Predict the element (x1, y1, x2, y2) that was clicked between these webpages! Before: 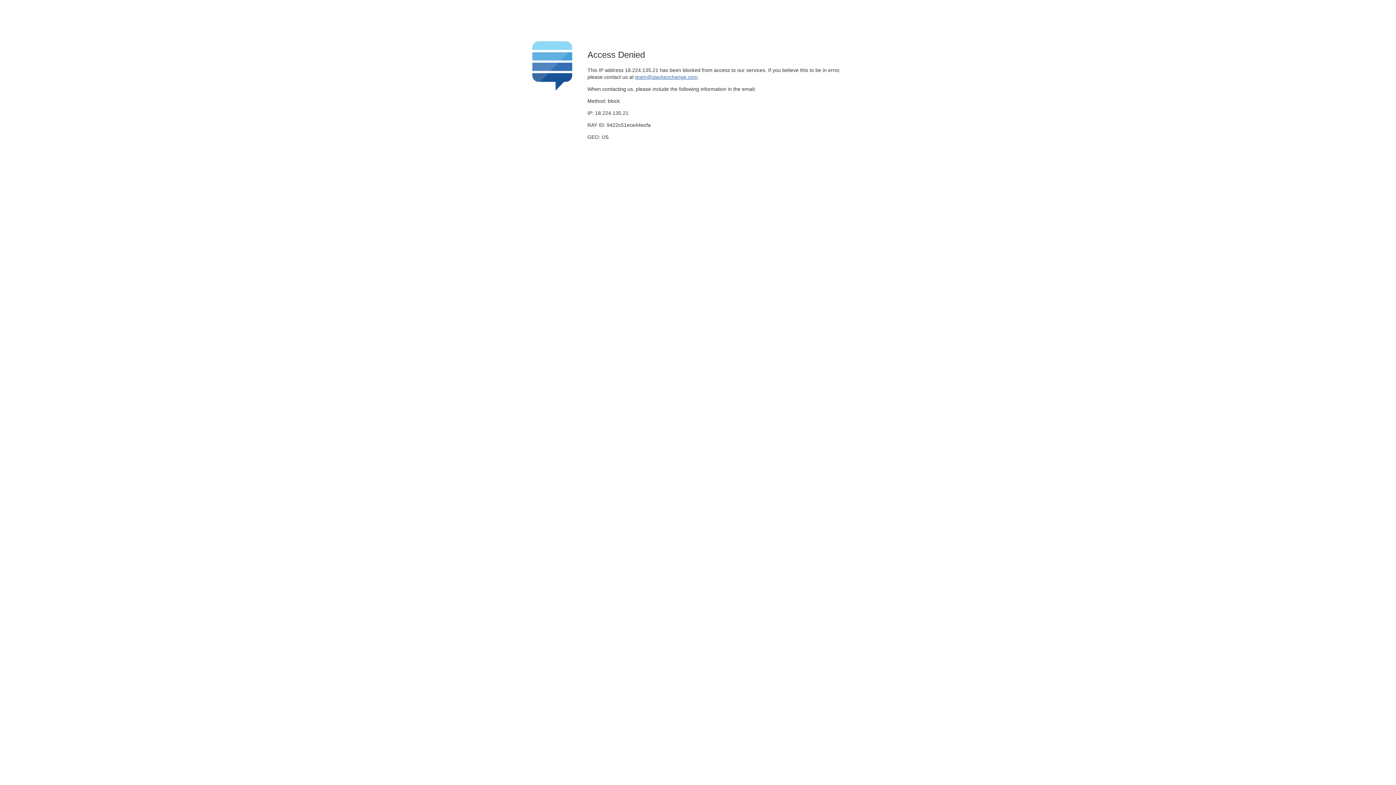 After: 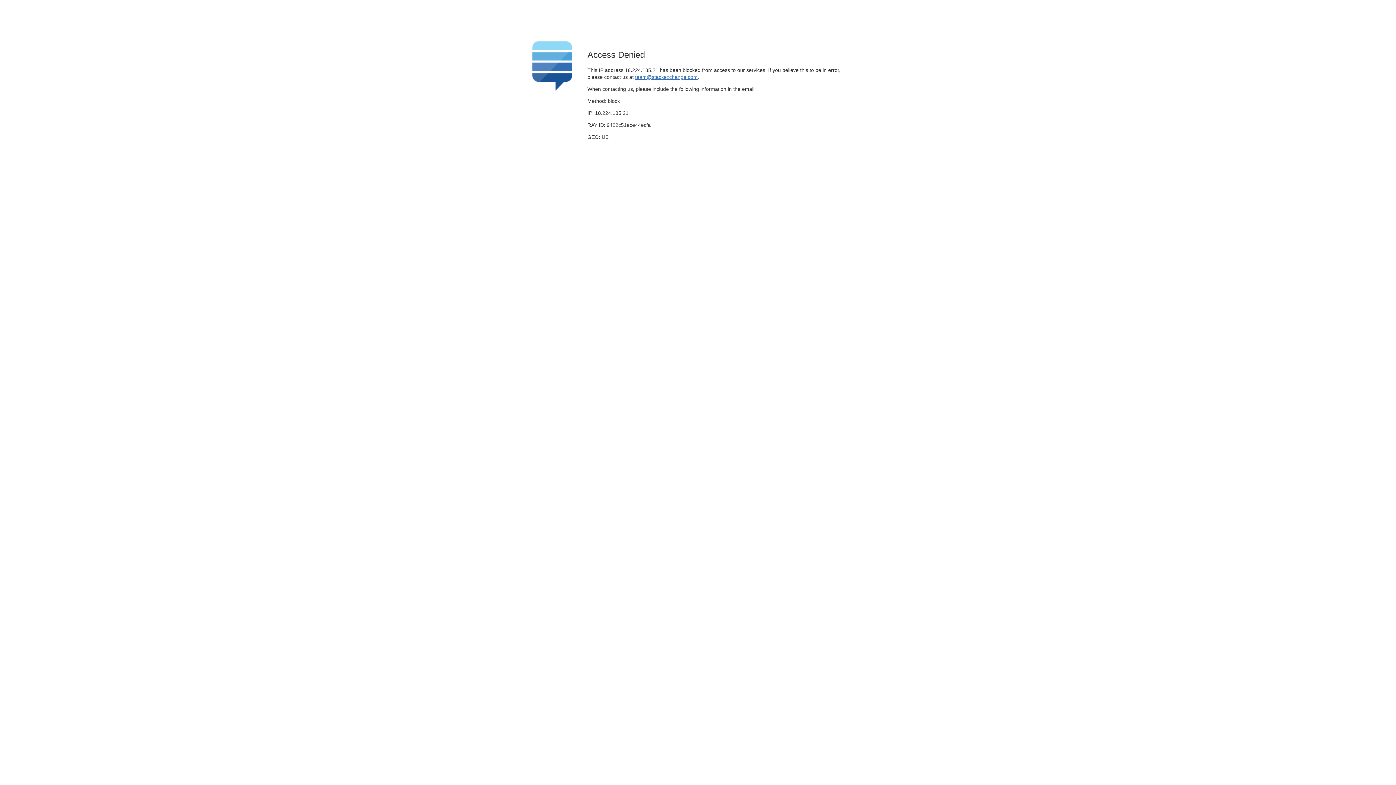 Action: bbox: (635, 74, 697, 79) label: team@stackexchange.com